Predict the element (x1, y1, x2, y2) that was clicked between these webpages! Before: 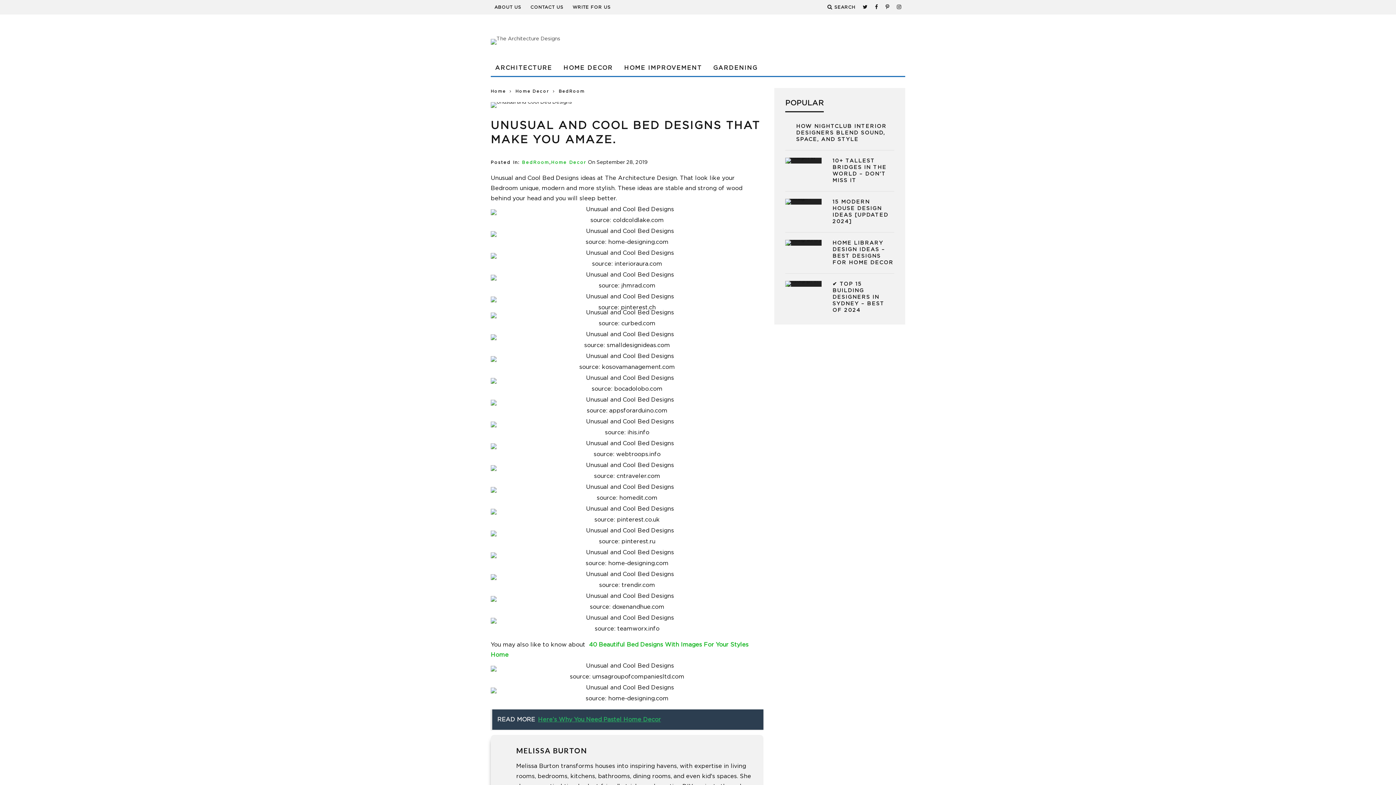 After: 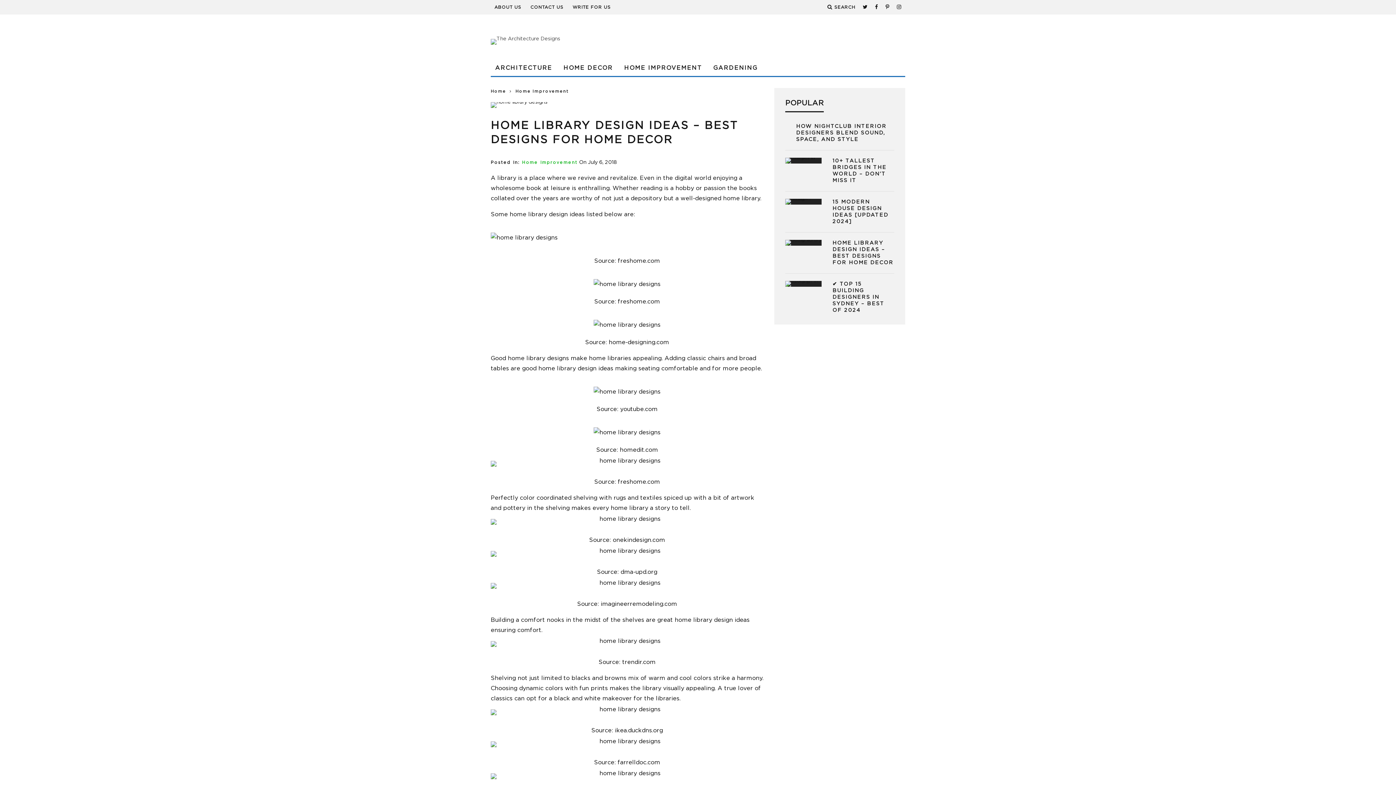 Action: bbox: (785, 240, 821, 245)